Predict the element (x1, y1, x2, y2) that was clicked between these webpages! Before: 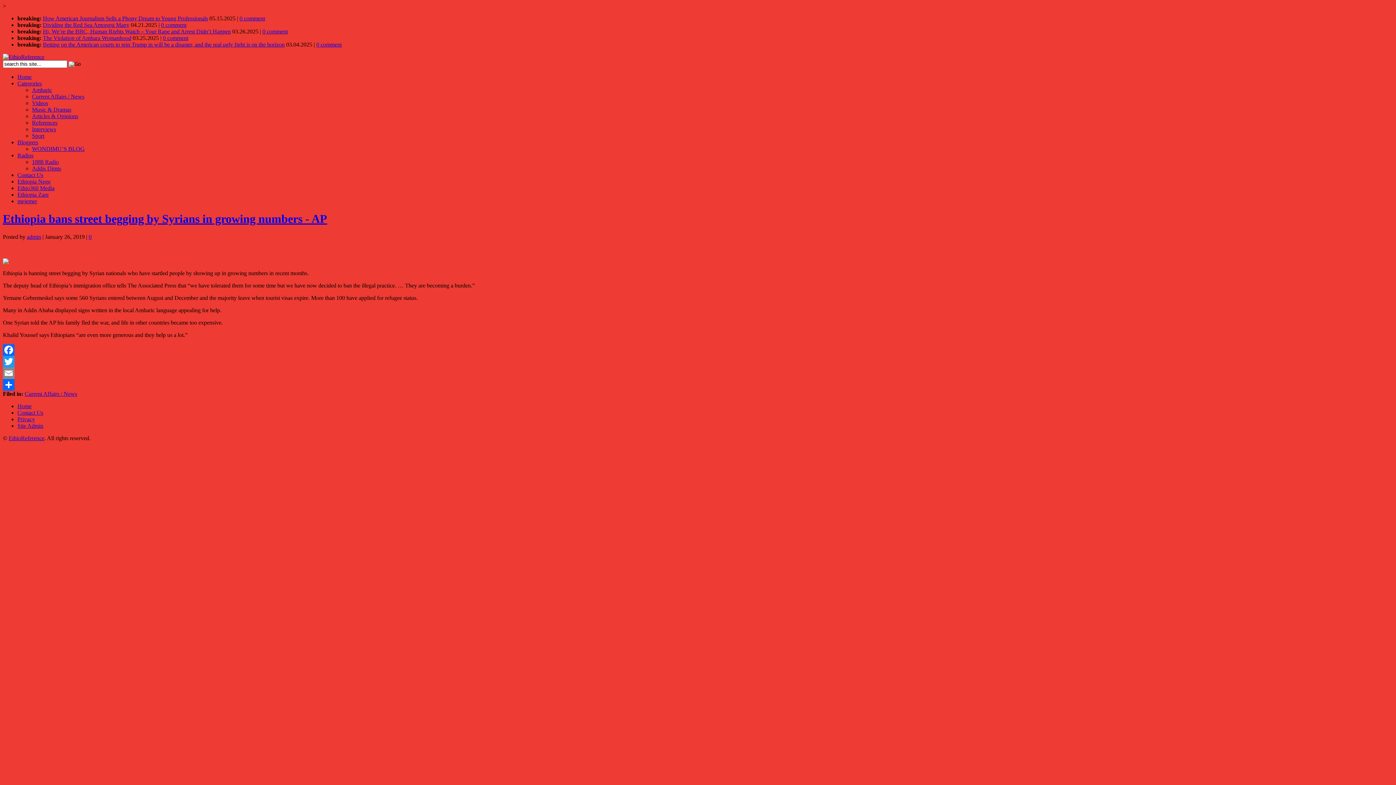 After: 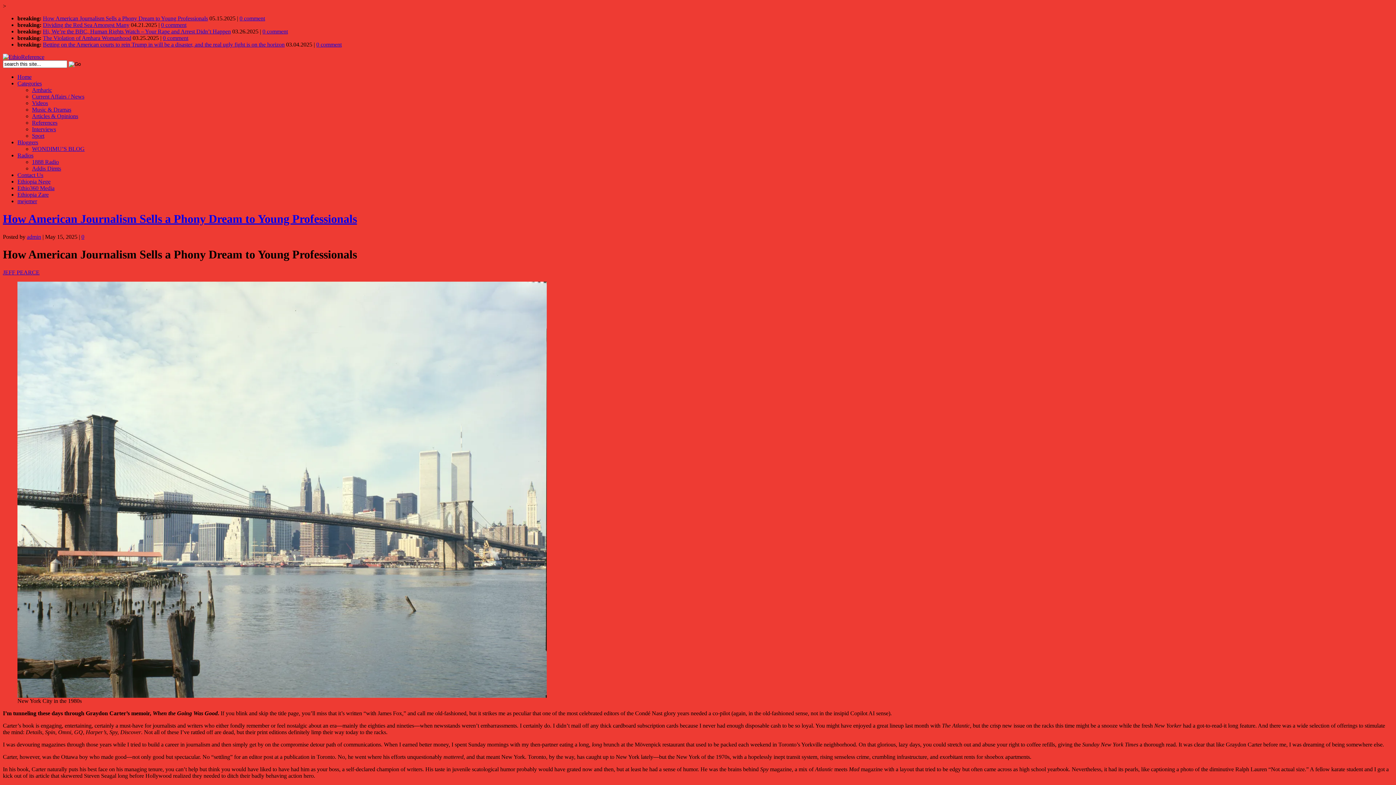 Action: bbox: (42, 15, 208, 21) label: How American Journalism Sells a Phony Dream to Young Professionals